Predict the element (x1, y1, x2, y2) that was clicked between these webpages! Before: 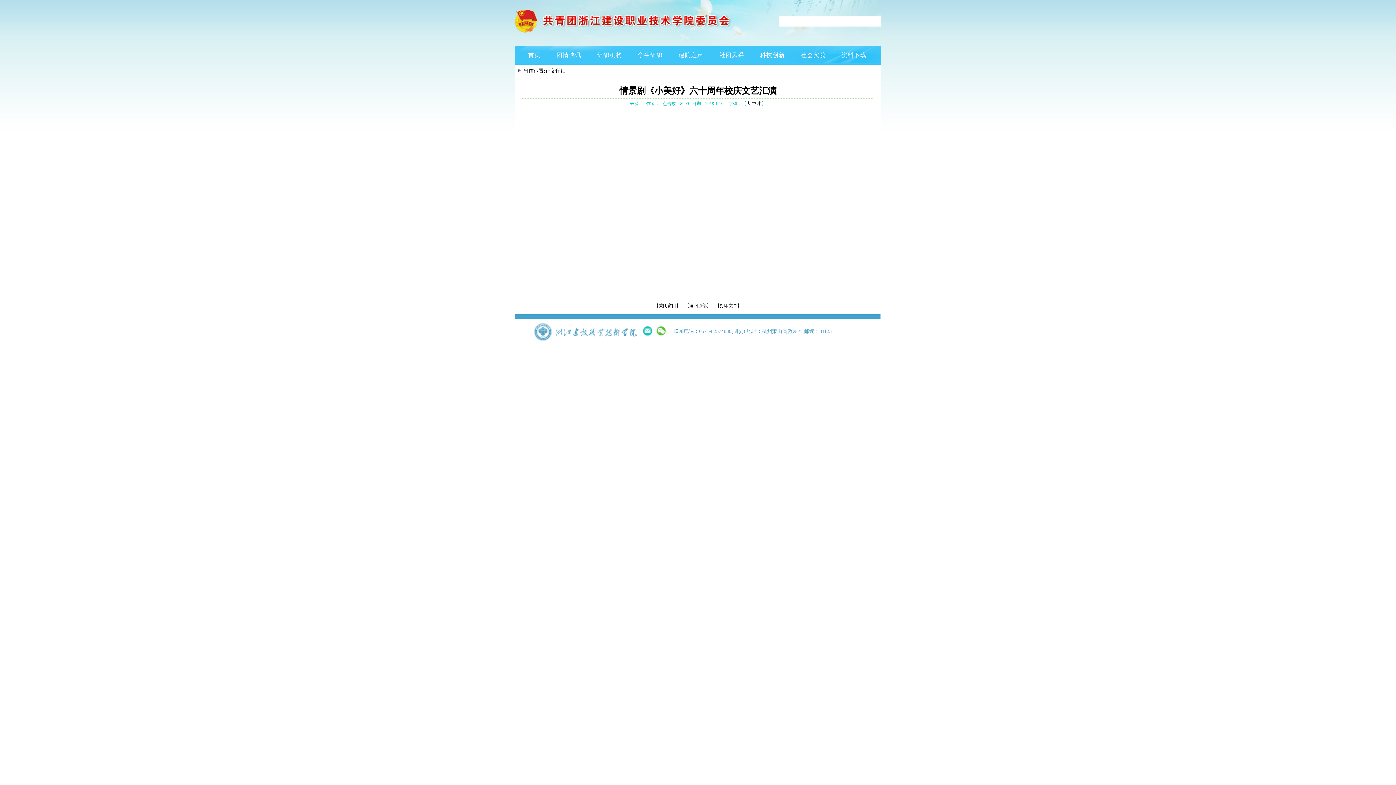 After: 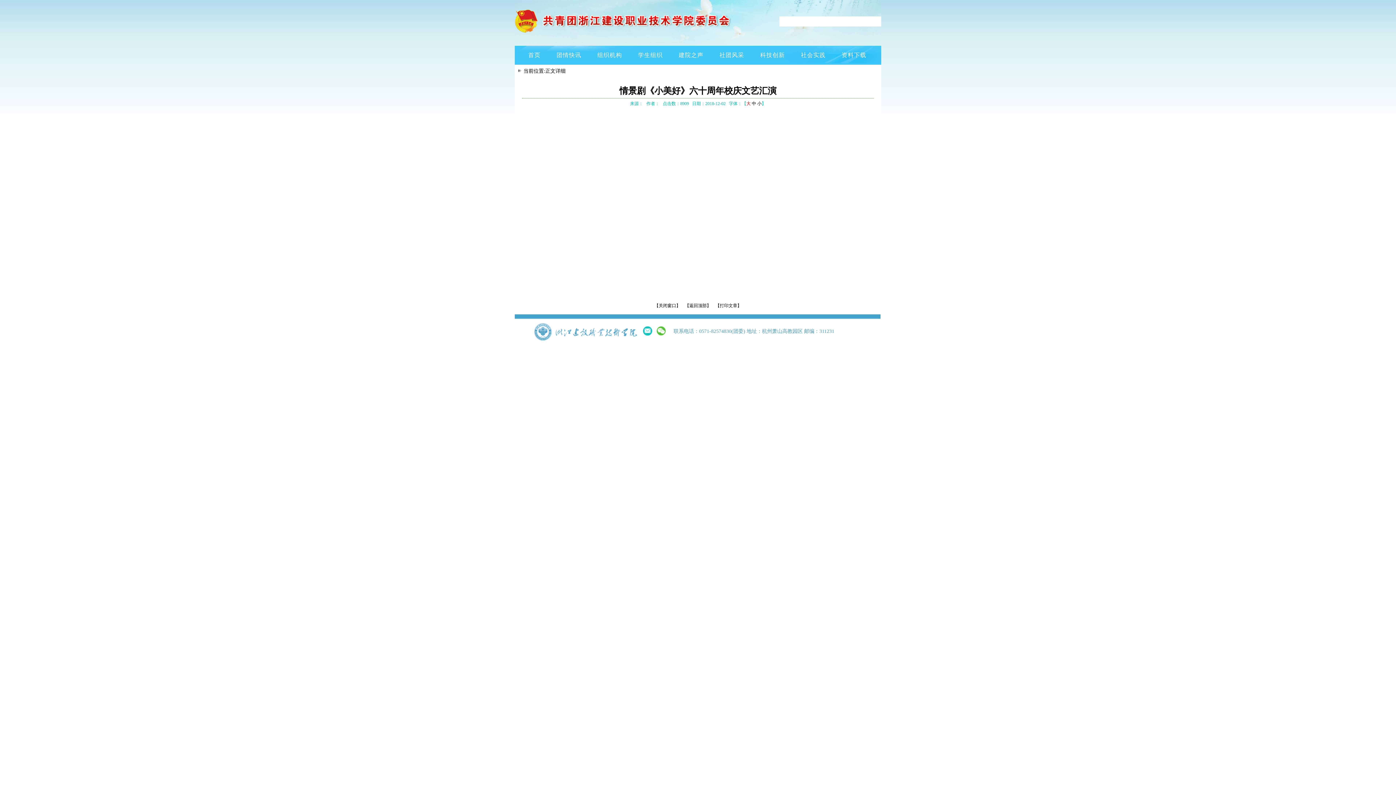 Action: bbox: (746, 101, 750, 106) label: 大